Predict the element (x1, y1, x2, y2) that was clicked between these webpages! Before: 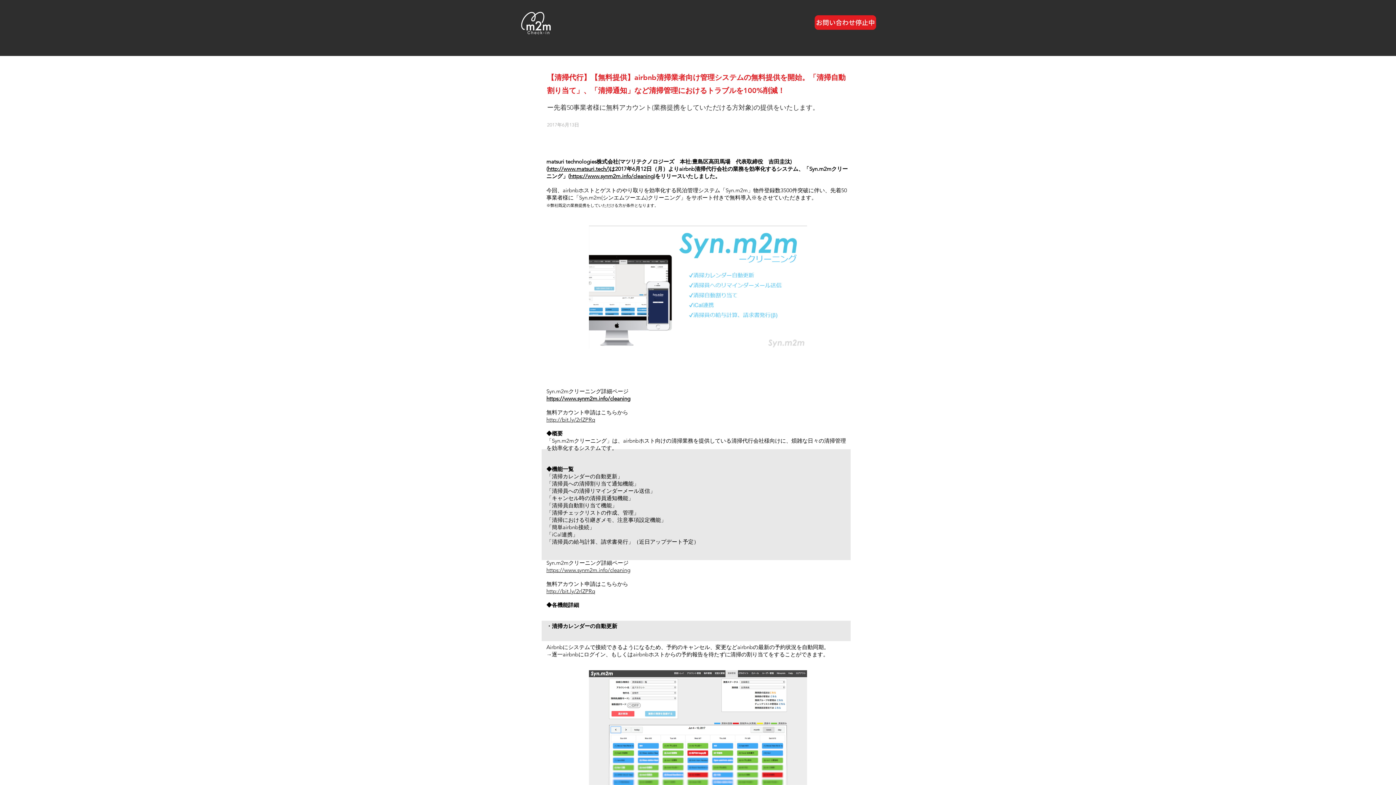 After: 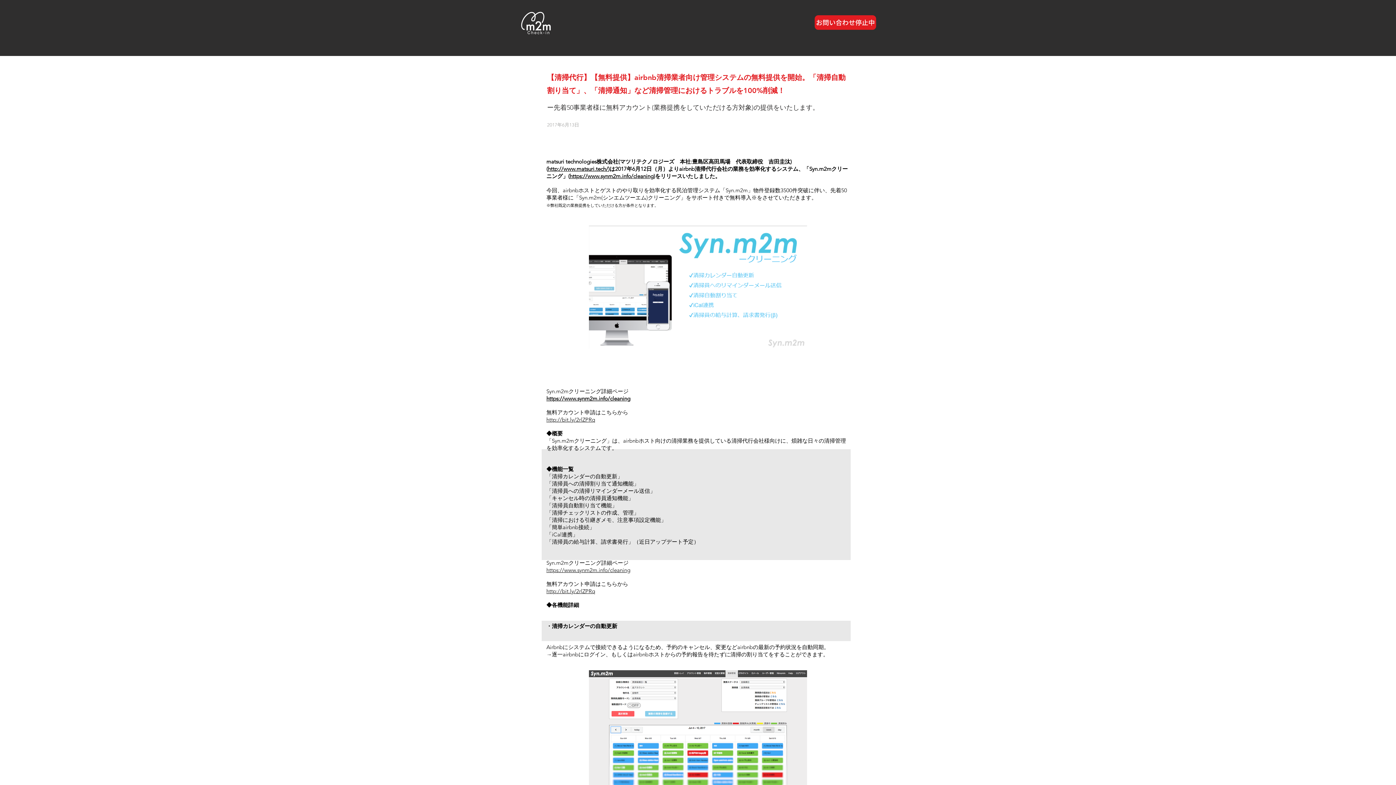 Action: label: https://www.synm2m.info/cleaning bbox: (569, 172, 653, 179)